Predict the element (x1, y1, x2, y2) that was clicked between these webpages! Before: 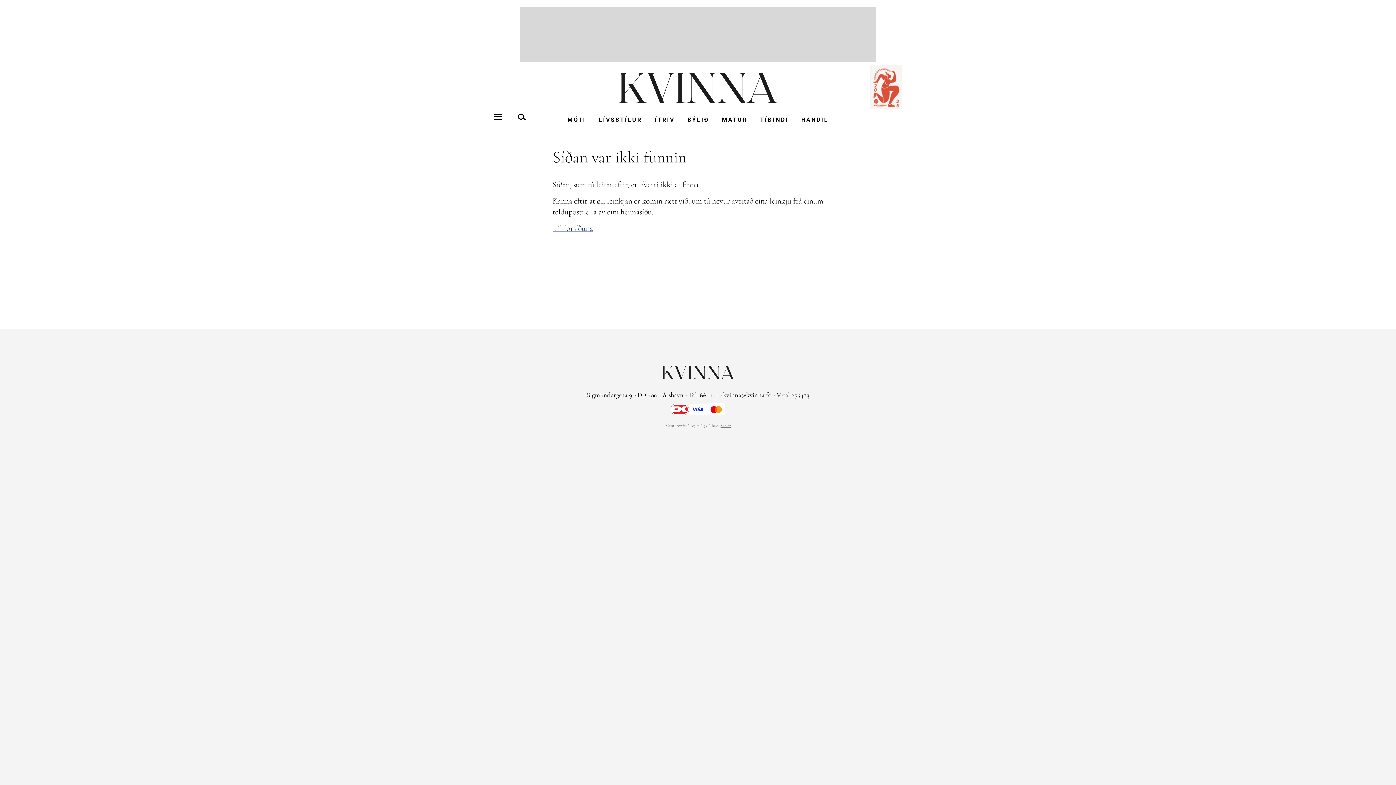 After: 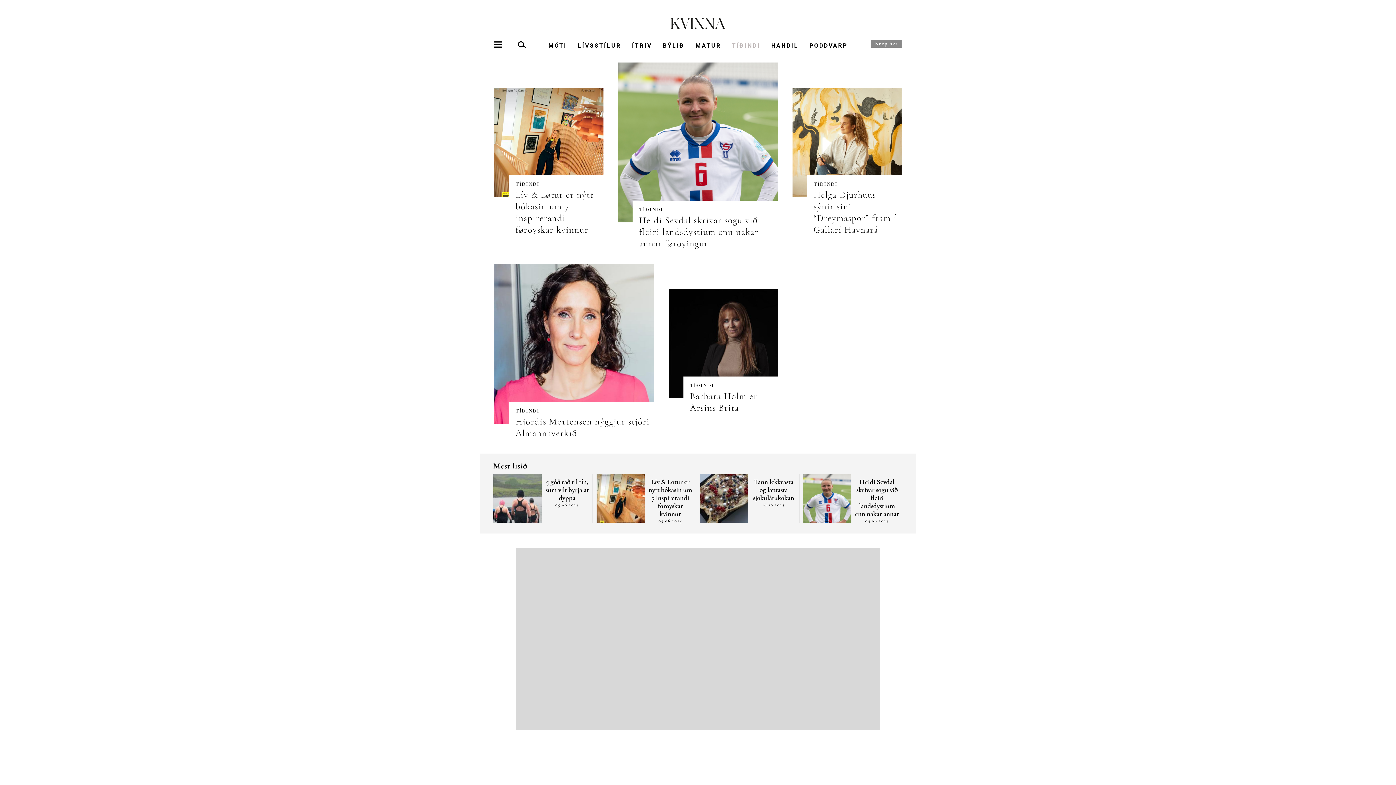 Action: bbox: (754, 115, 794, 123) label: TÍÐINDI